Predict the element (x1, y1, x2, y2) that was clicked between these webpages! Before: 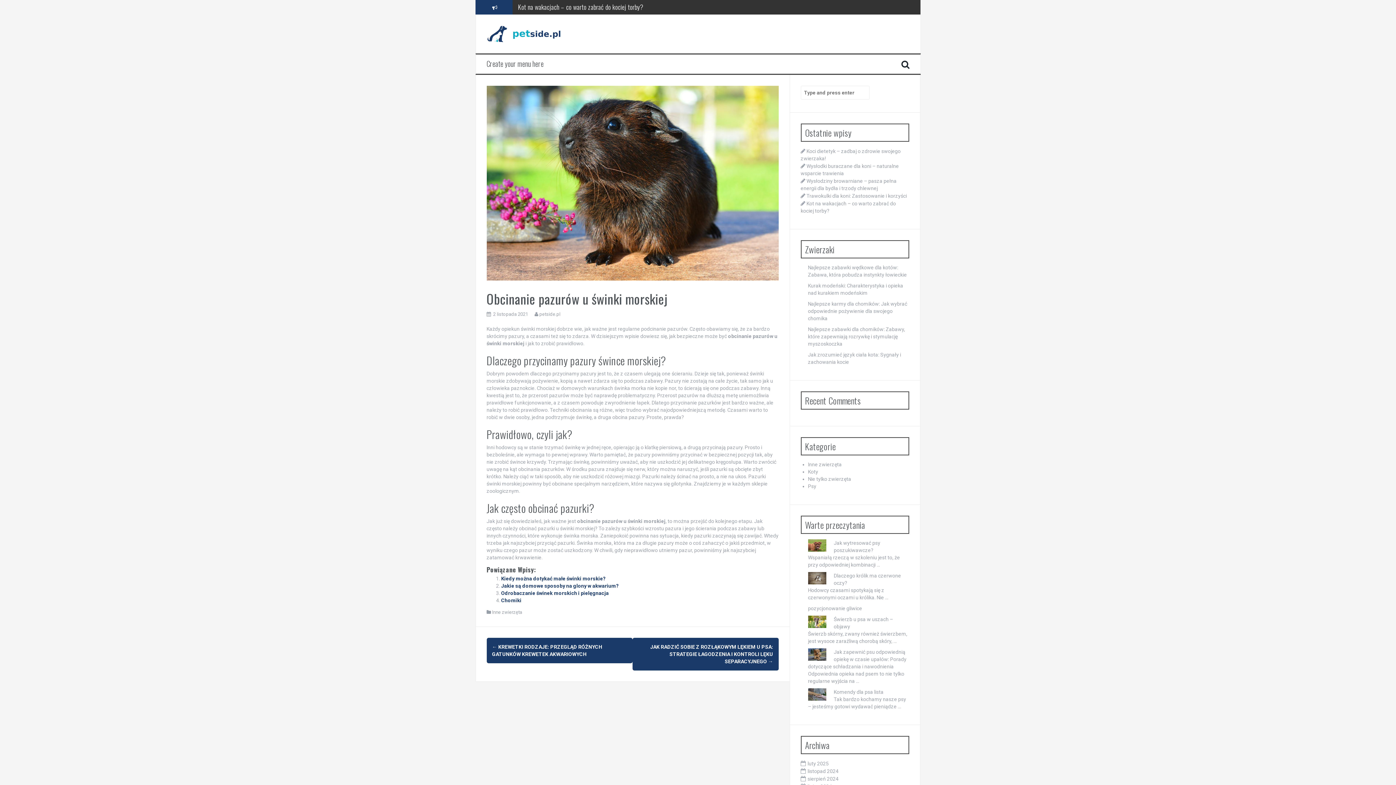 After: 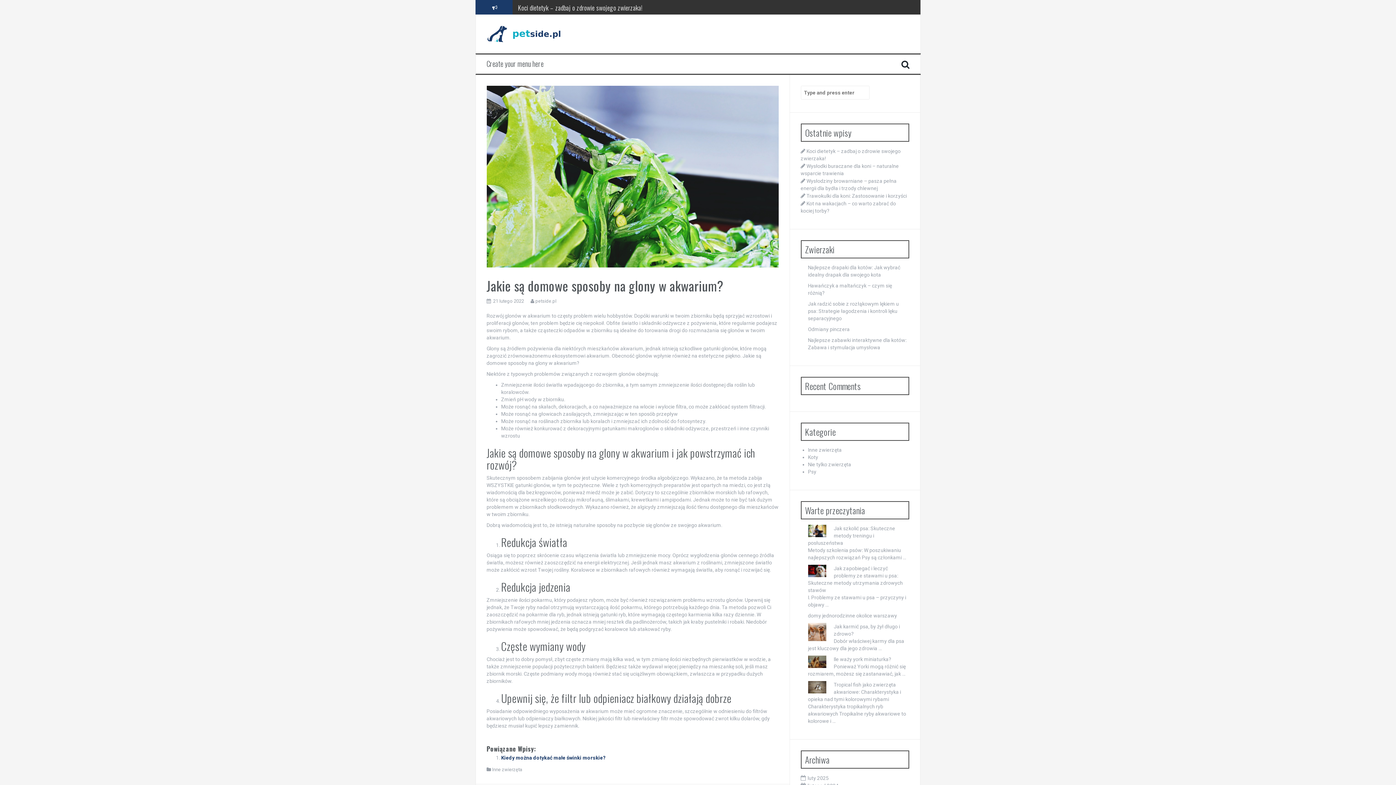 Action: bbox: (501, 583, 619, 588) label: Jakie są domowe sposoby na glony w akwarium?